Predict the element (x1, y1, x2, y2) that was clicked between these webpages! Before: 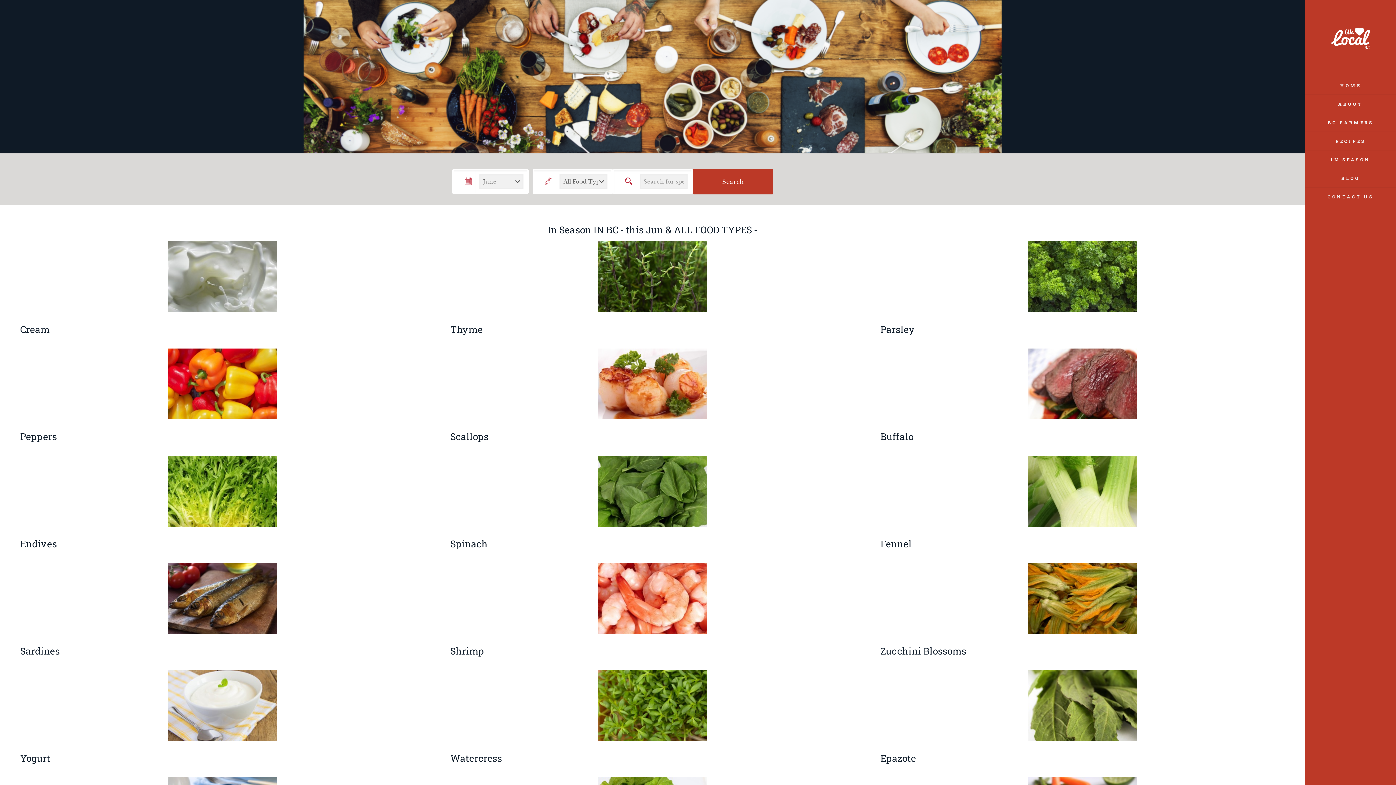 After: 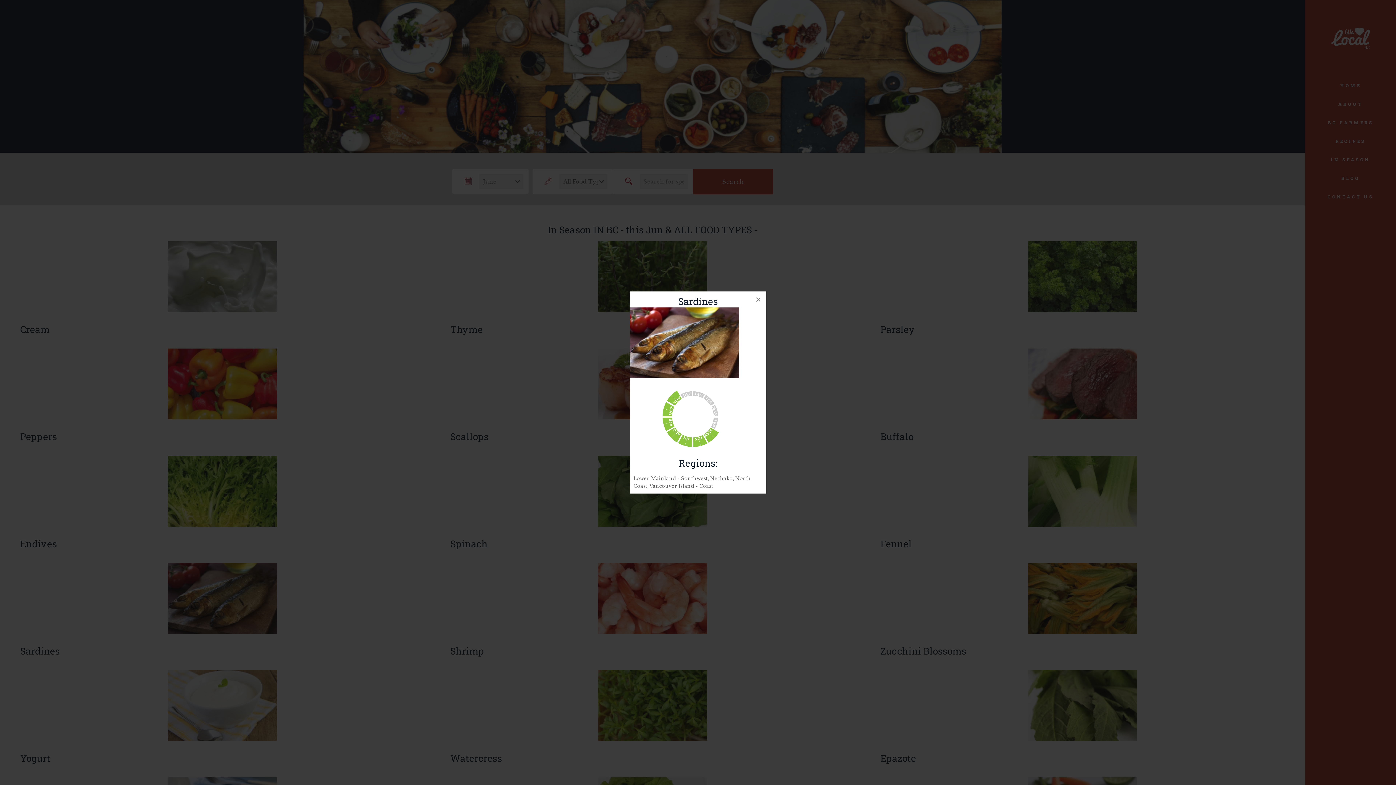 Action: bbox: (20, 645, 59, 657) label: Sardines